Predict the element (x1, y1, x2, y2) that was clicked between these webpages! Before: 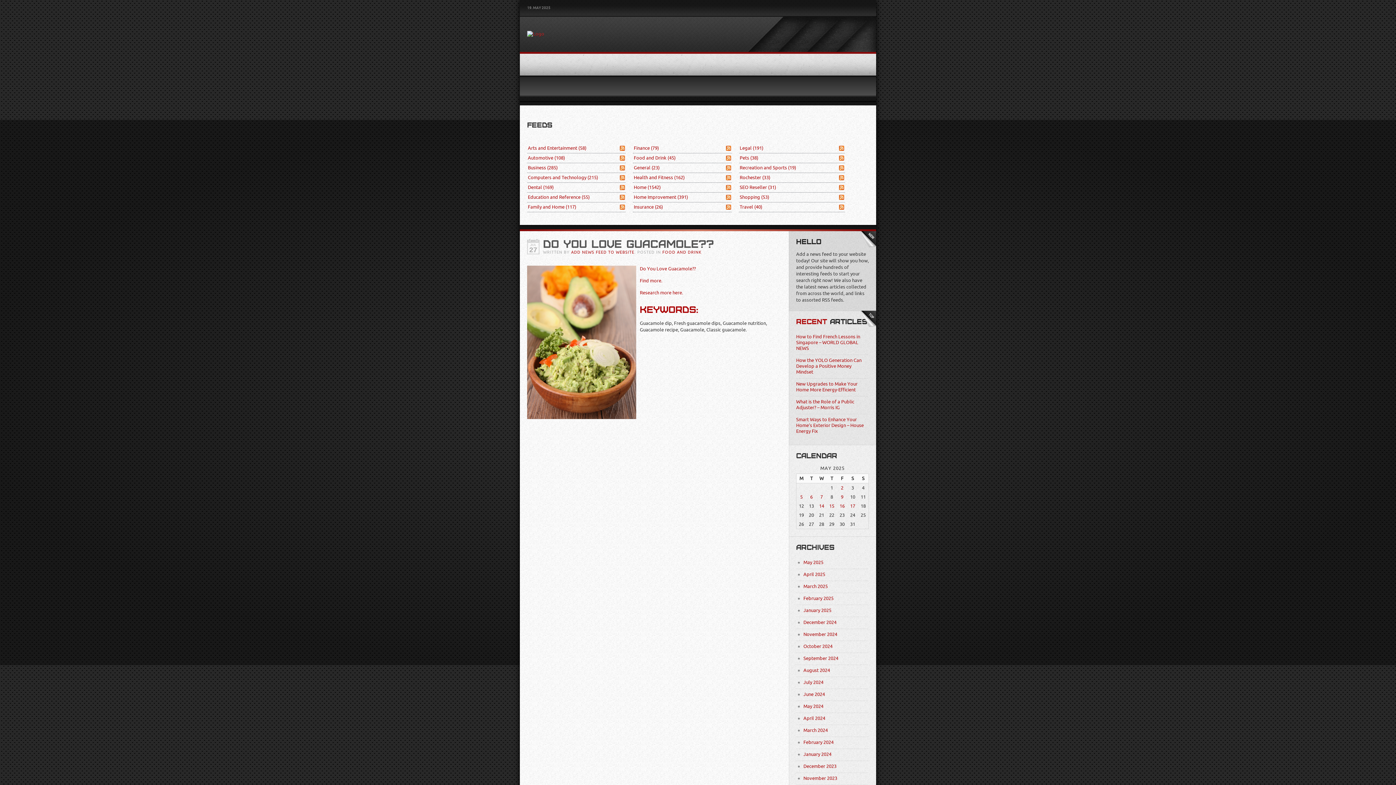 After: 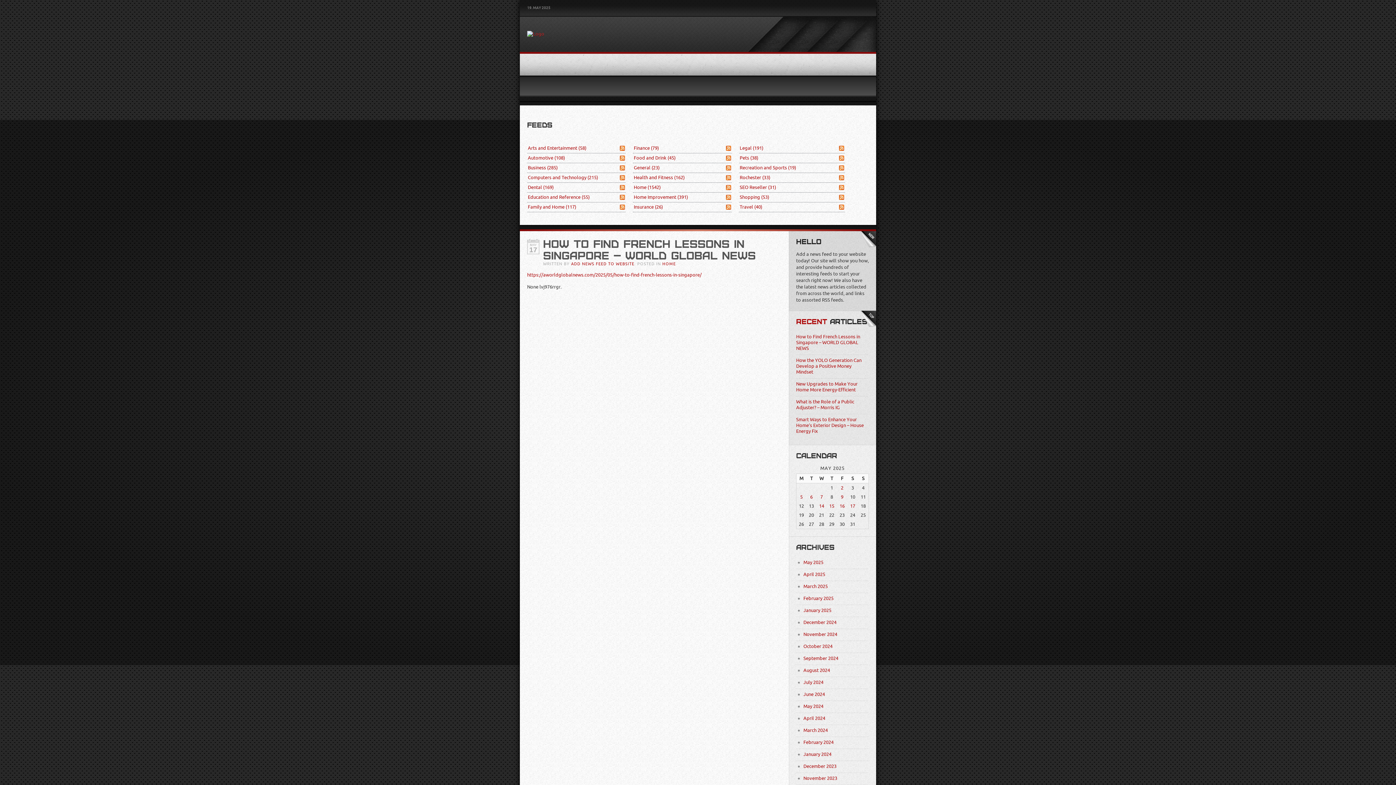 Action: label: How to Find French Lessons in Singapore – WORLD GLOBAL NEWS bbox: (796, 334, 869, 351)